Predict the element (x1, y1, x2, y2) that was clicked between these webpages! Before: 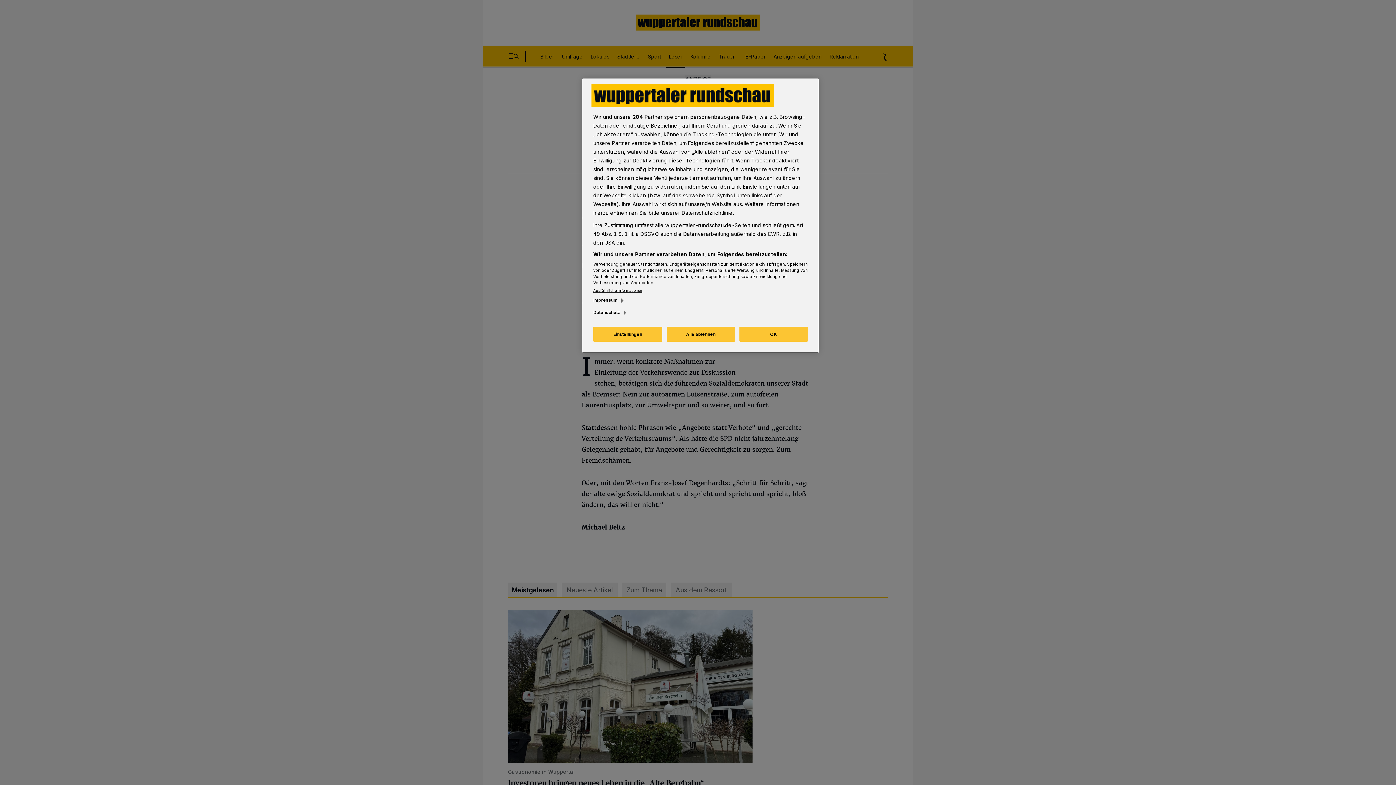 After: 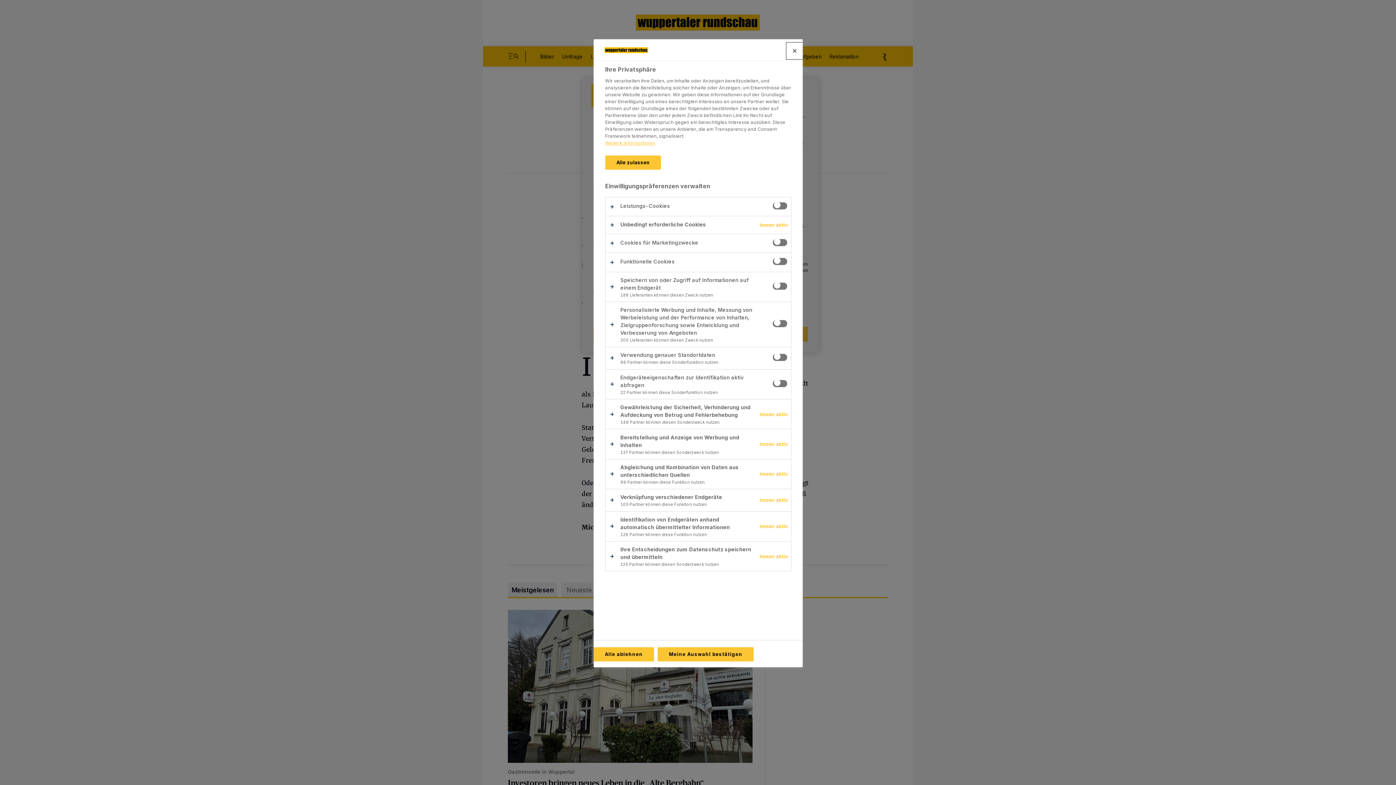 Action: label: Einstellungen bbox: (593, 326, 662, 341)